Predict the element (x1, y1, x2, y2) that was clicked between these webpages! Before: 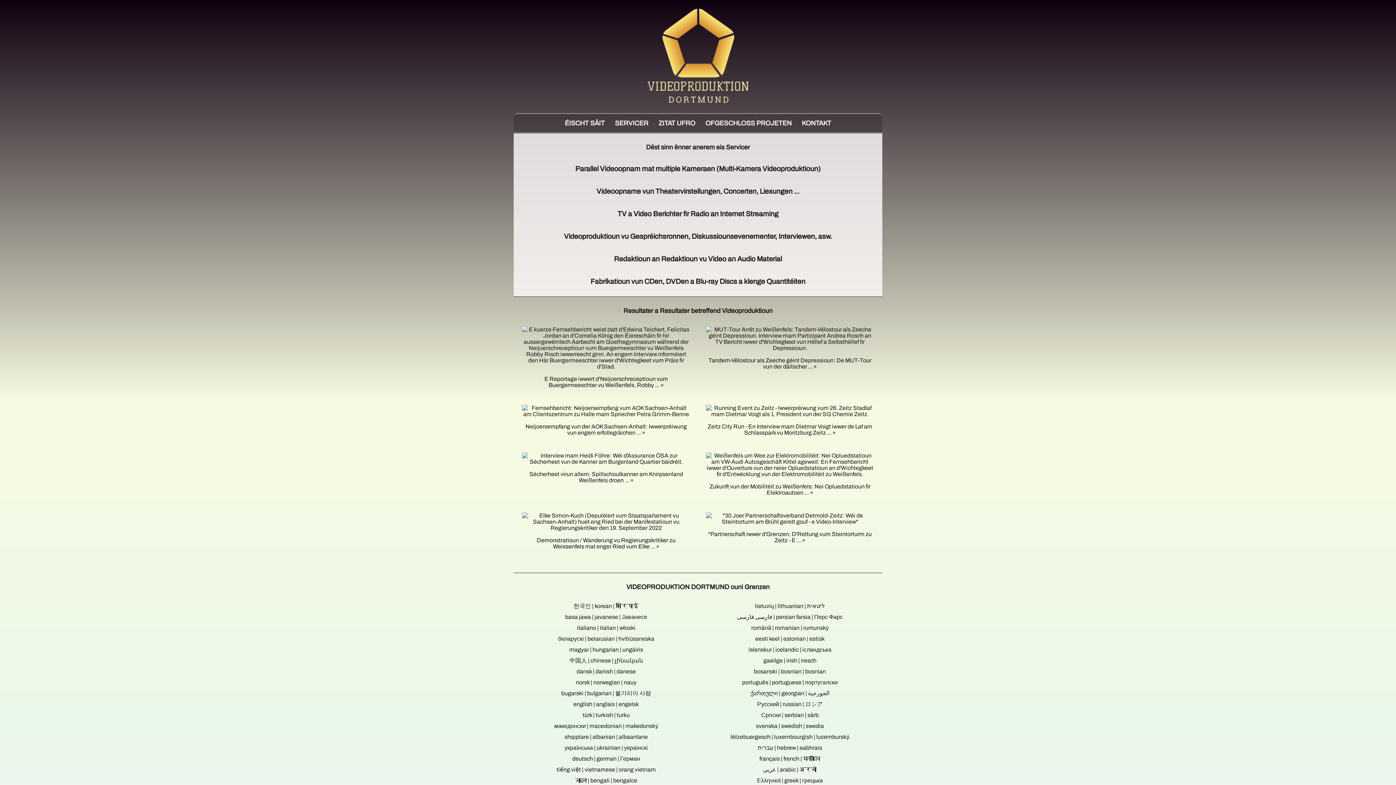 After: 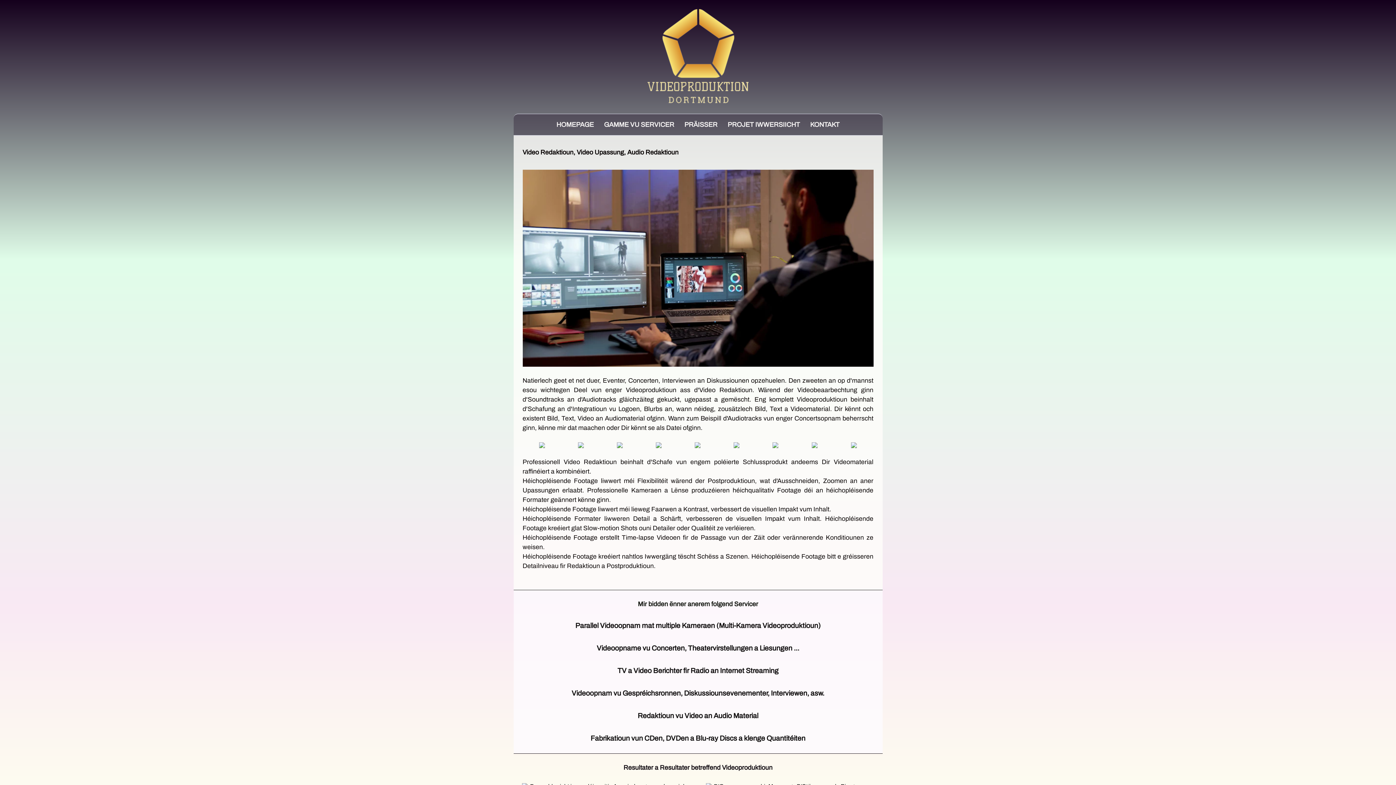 Action: bbox: (614, 255, 782, 262) label: Redaktioun an Redaktioun vu Video an Audio Material